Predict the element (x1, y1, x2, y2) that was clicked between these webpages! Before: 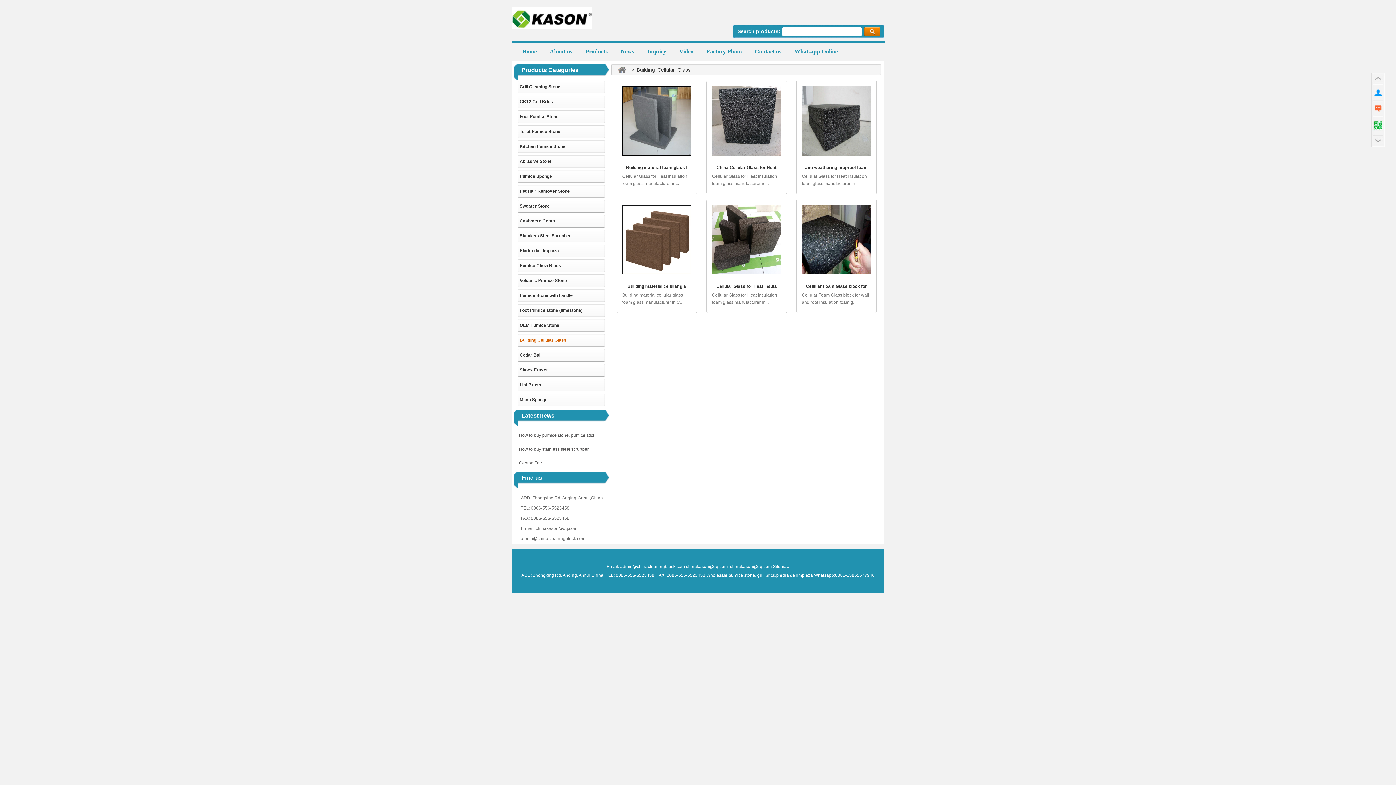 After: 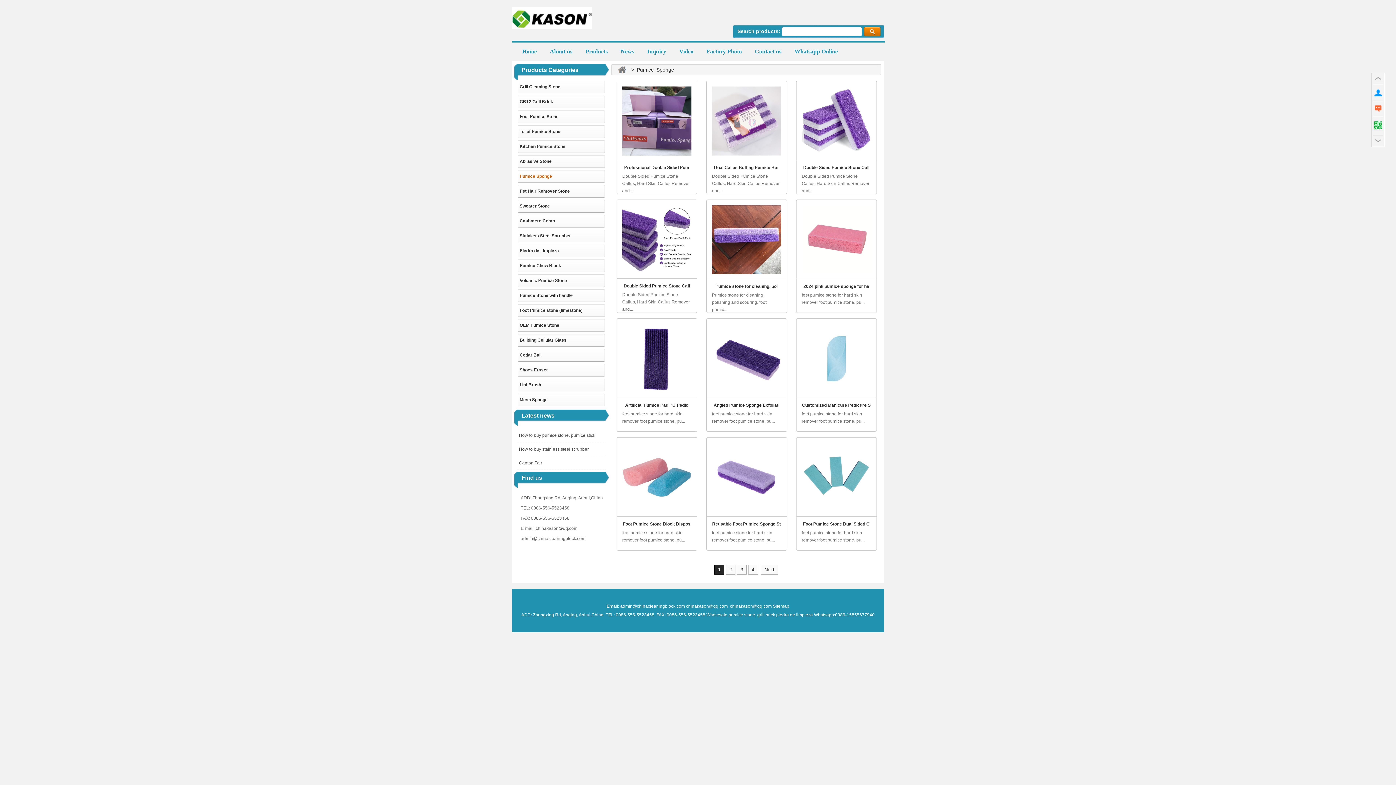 Action: bbox: (519, 169, 607, 183) label: Pumice Sponge